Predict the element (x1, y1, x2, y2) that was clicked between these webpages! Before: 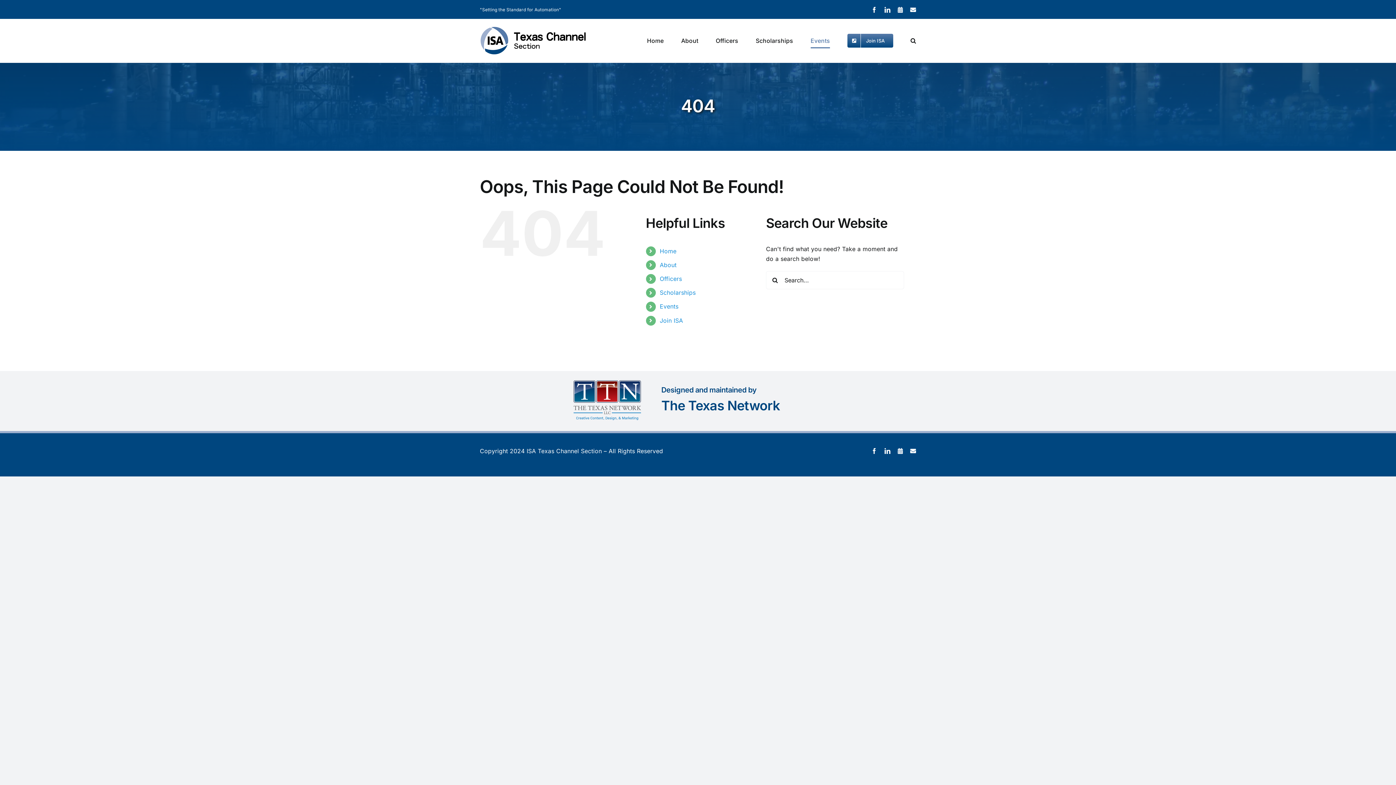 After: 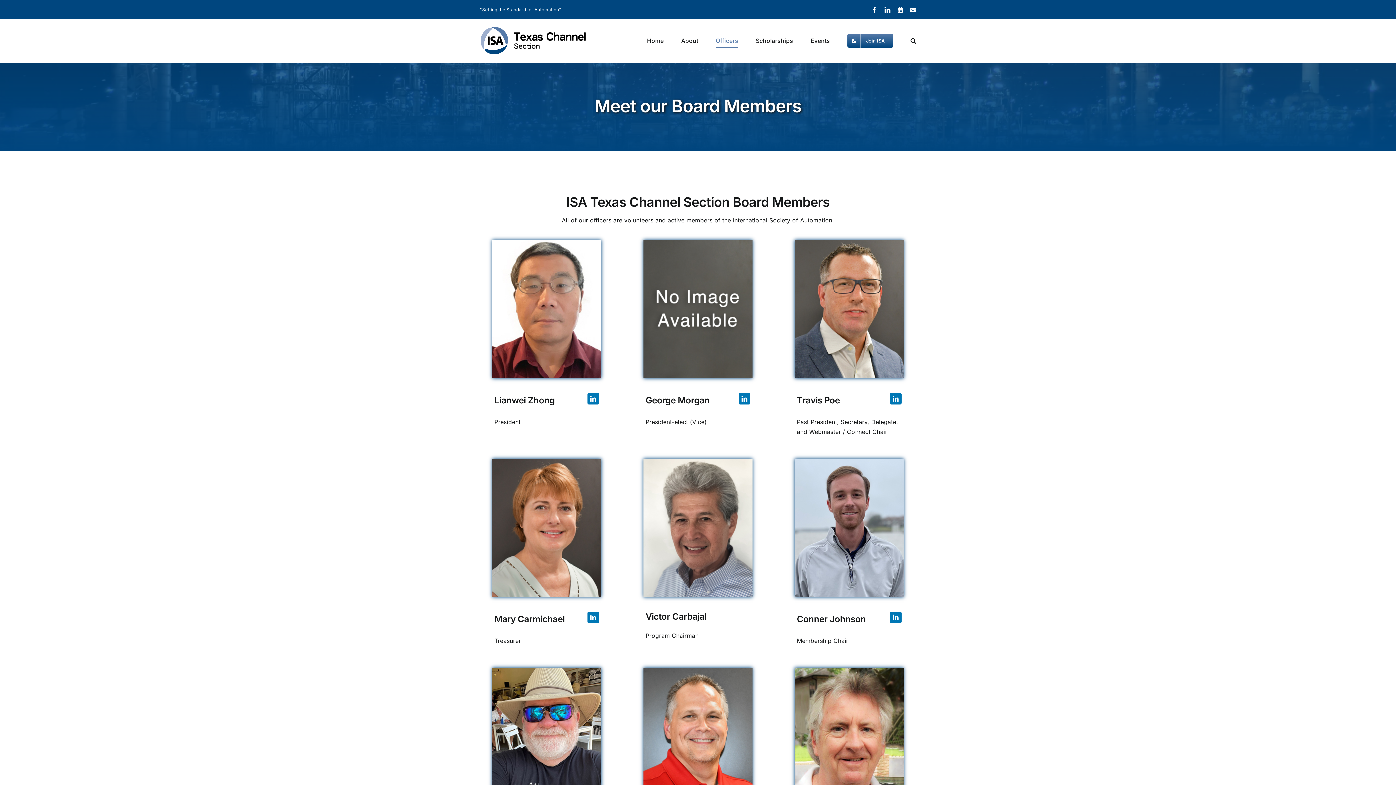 Action: bbox: (659, 275, 682, 282) label: Officers